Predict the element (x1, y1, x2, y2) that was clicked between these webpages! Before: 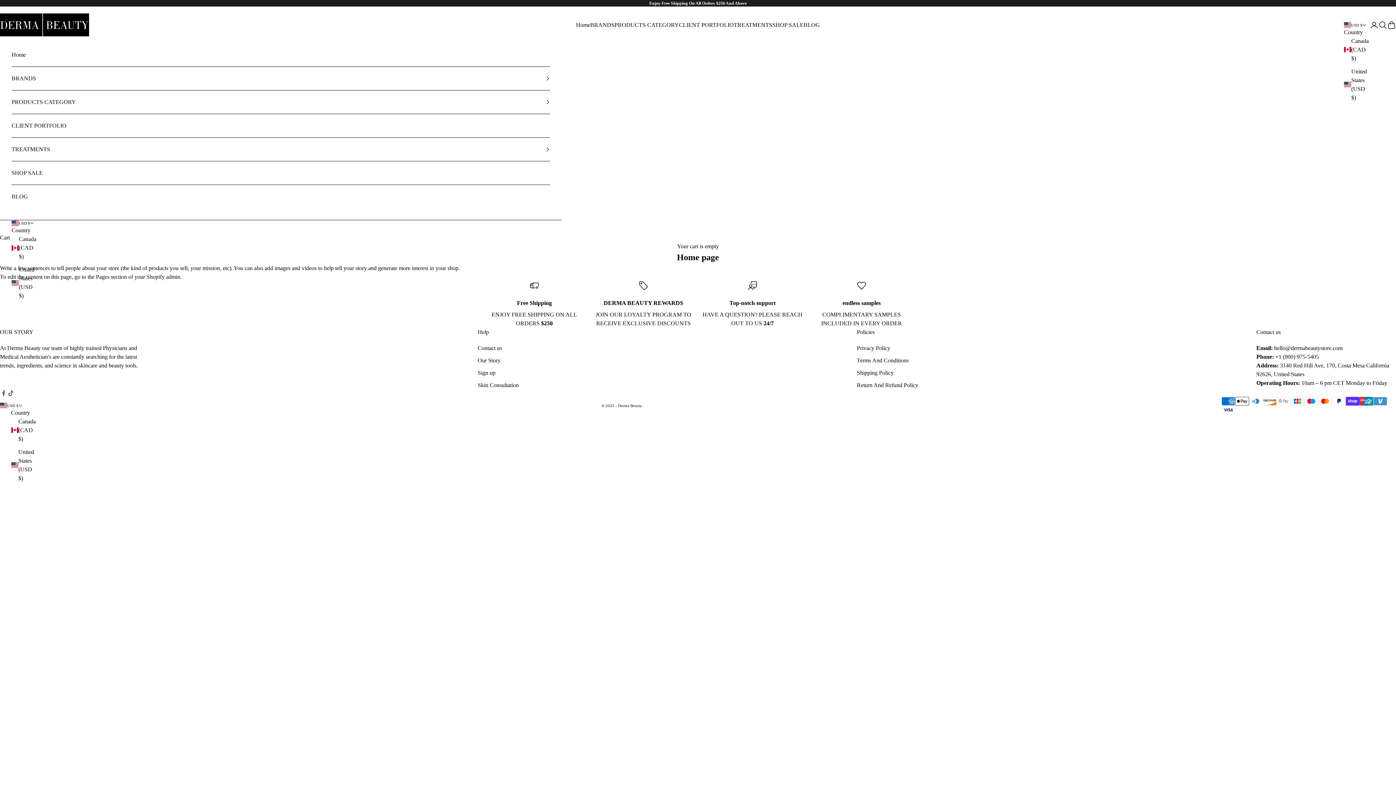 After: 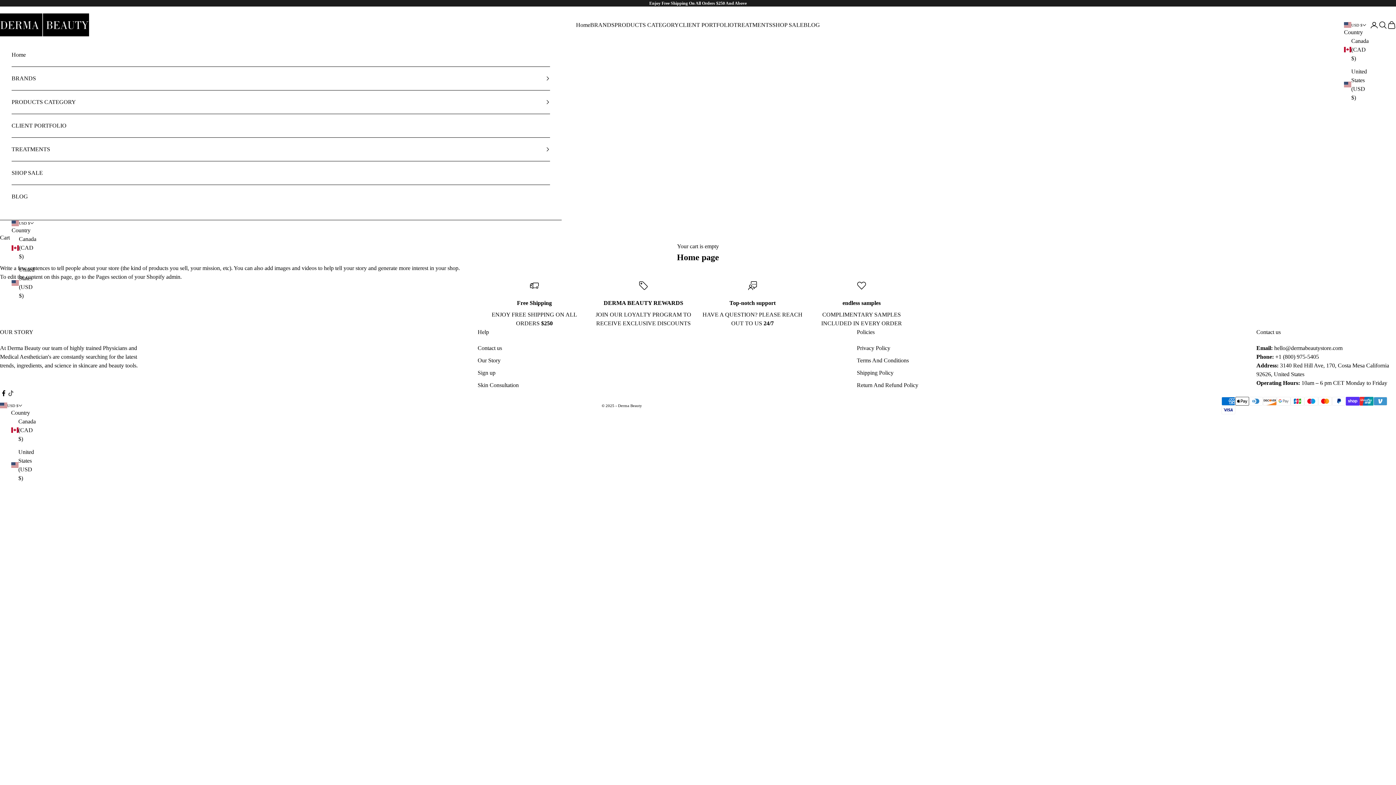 Action: bbox: (0, 389, 7, 396) label: Follow on Facebook